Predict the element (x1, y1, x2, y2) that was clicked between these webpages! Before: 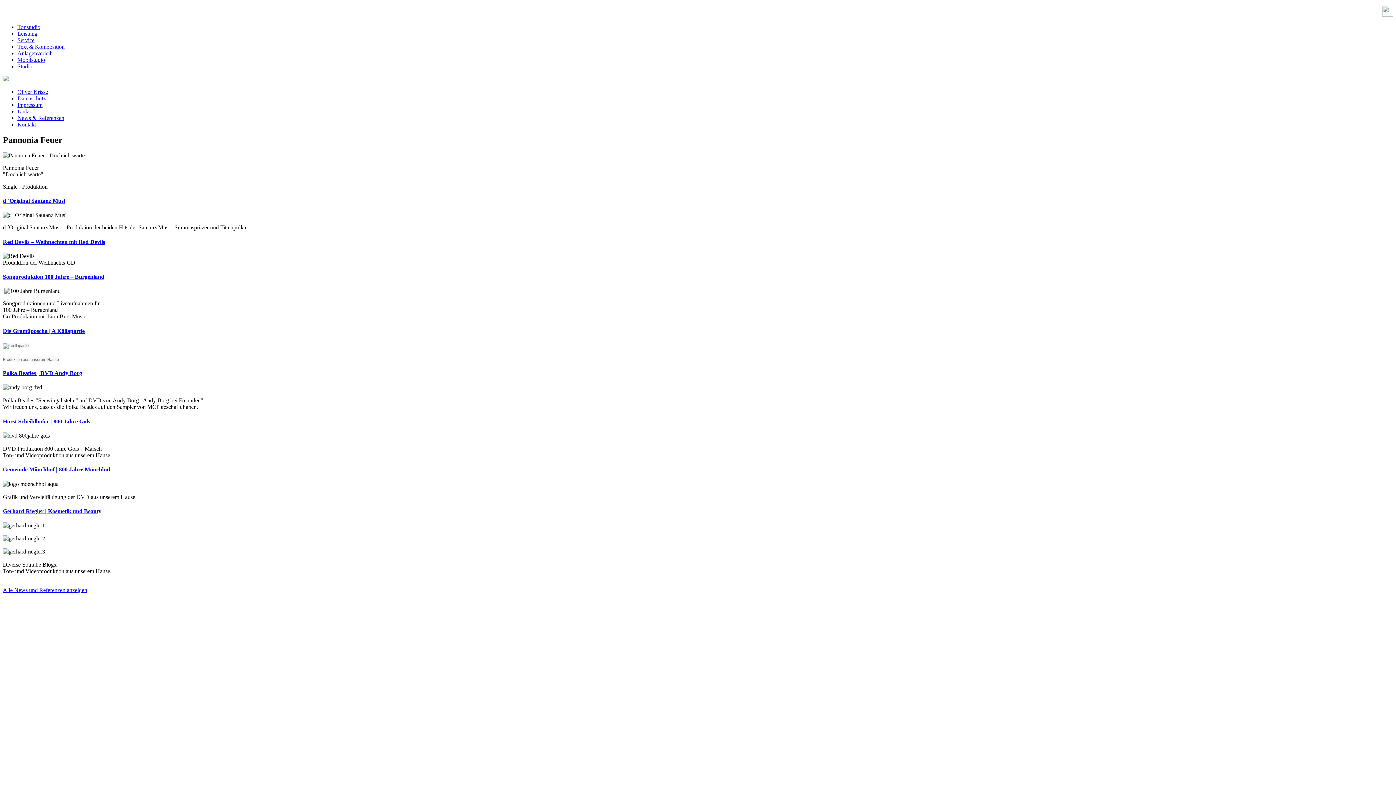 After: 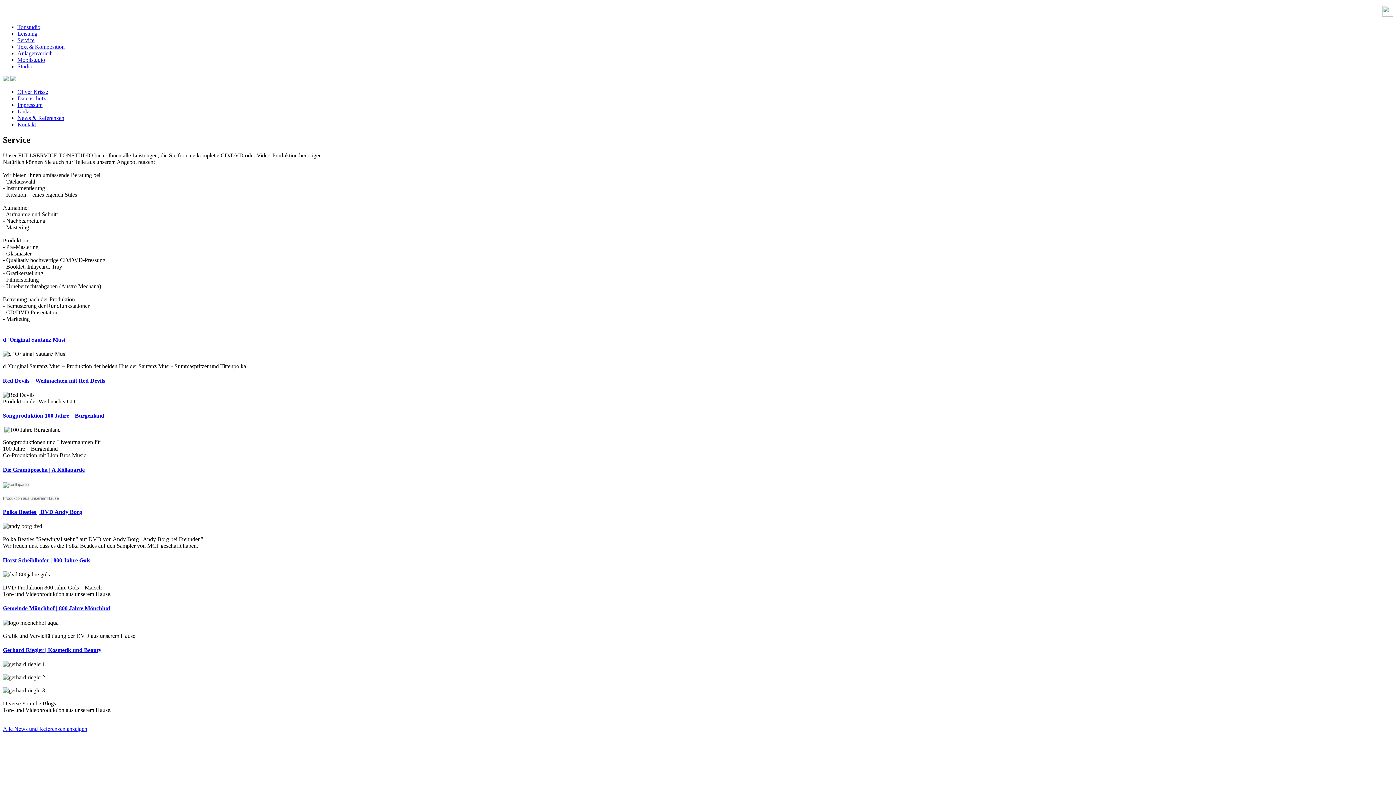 Action: label: Service bbox: (17, 37, 34, 43)